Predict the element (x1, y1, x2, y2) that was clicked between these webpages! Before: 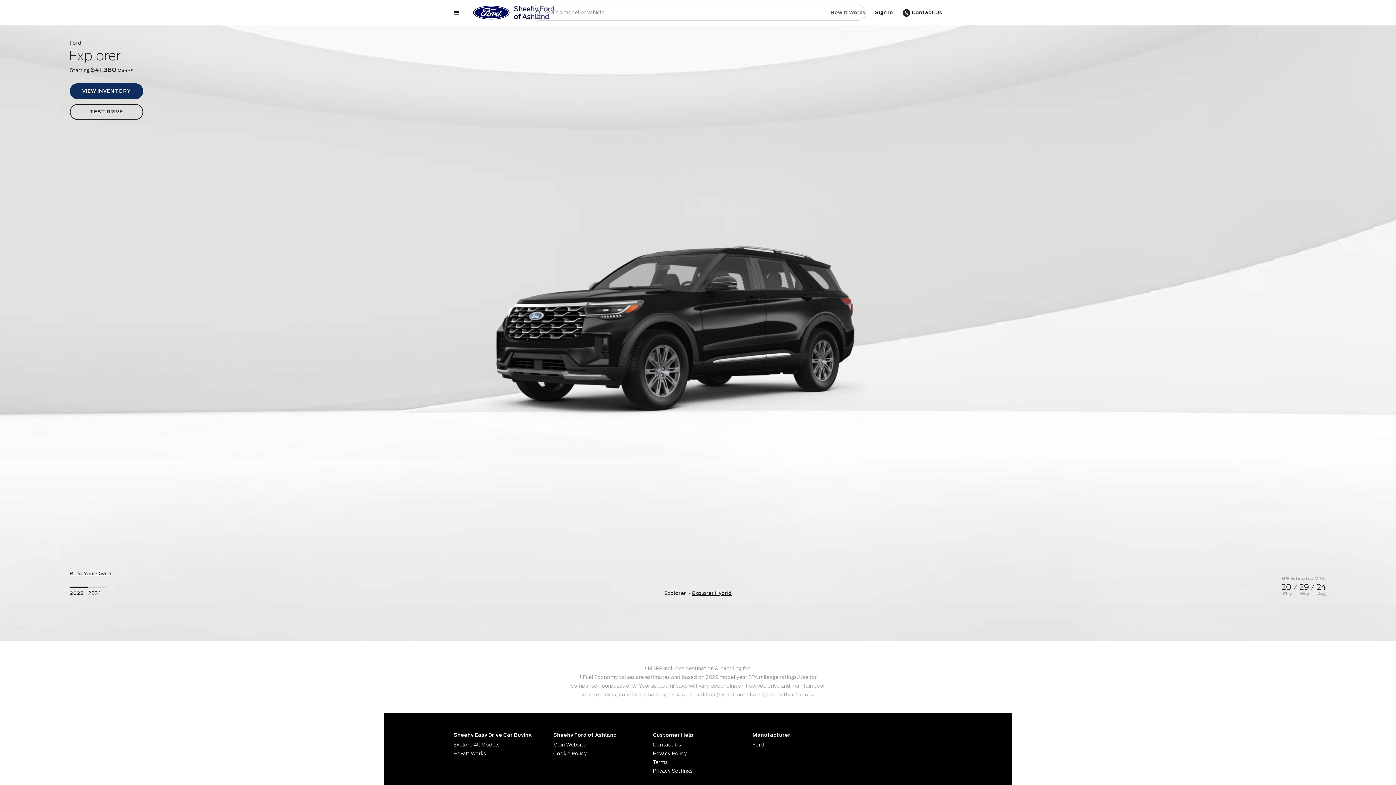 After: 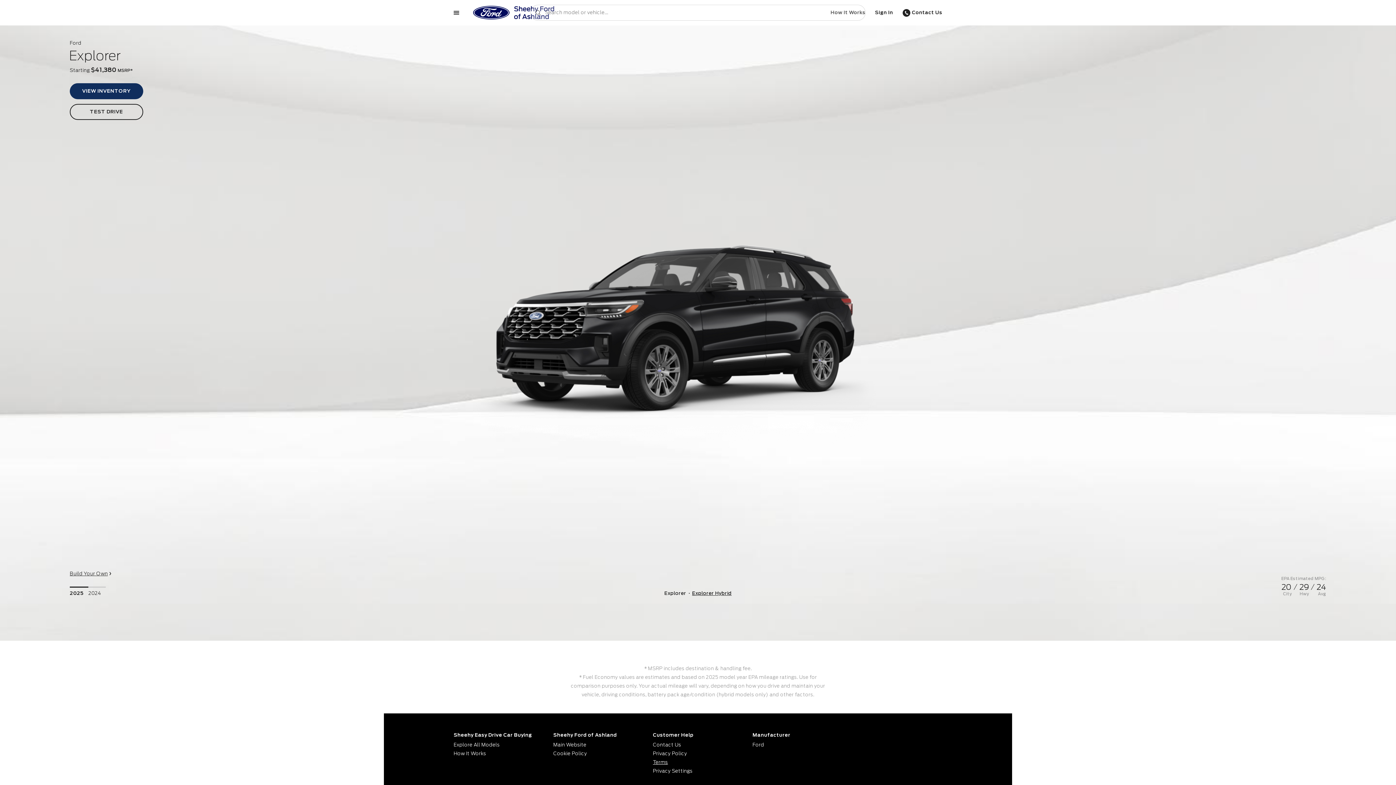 Action: bbox: (653, 758, 743, 767) label: Terms